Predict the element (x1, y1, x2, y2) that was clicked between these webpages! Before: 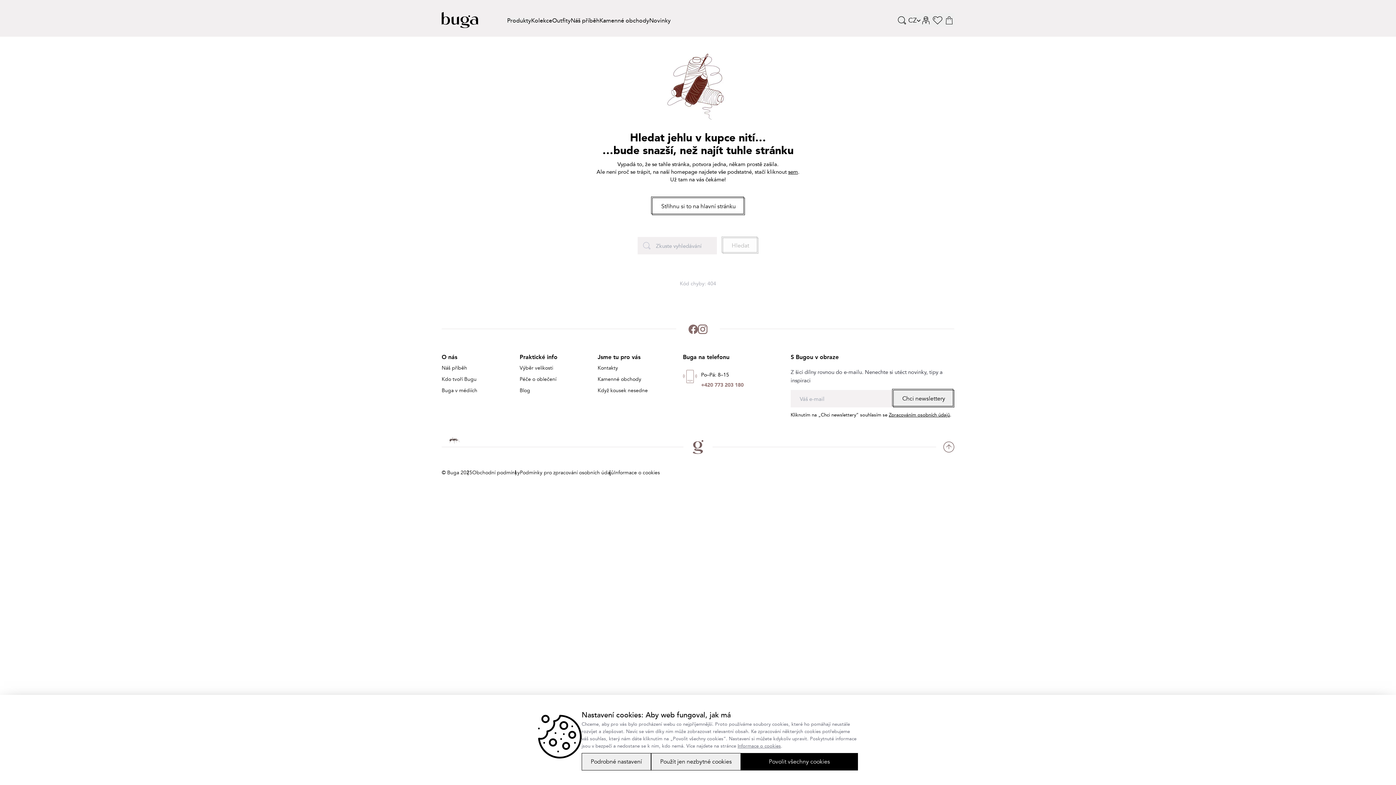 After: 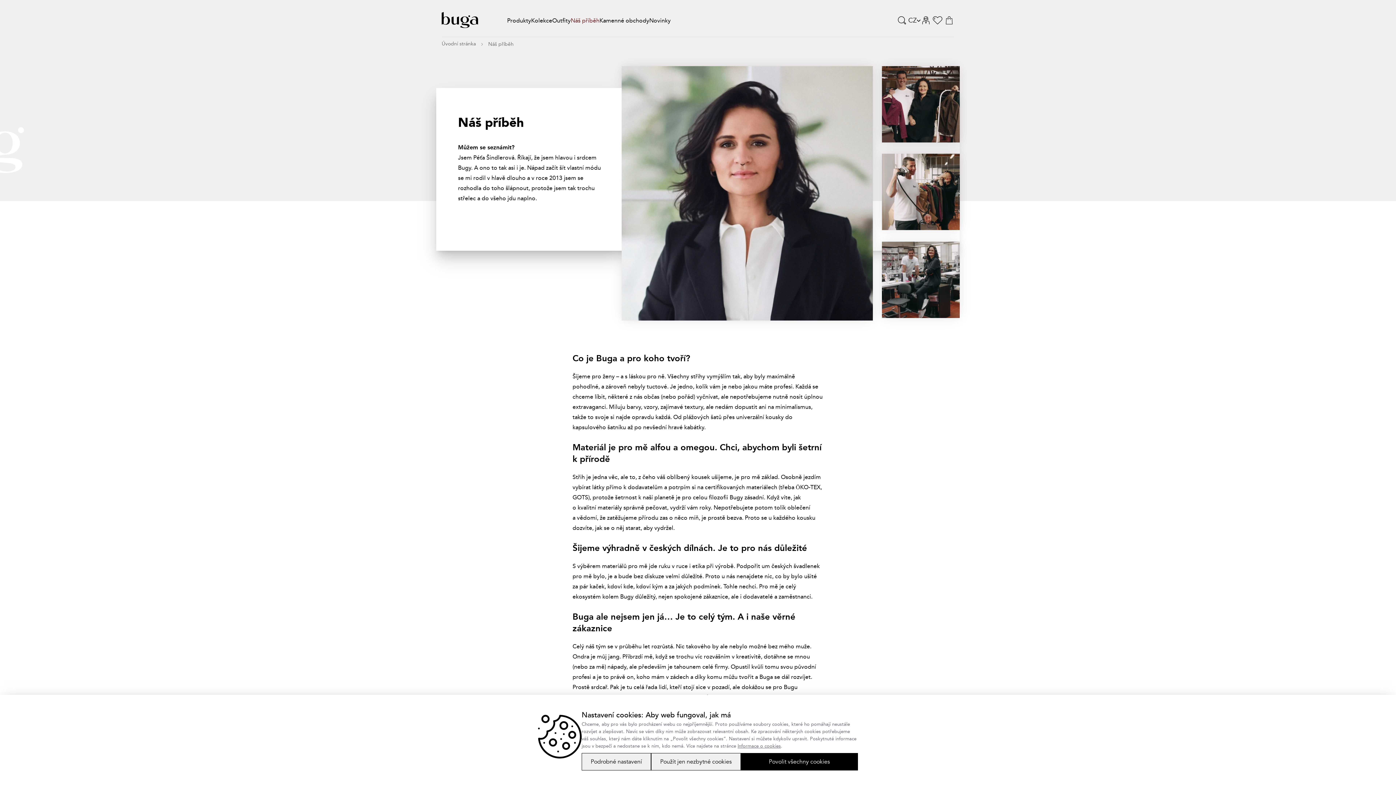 Action: bbox: (441, 362, 467, 373) label: Náš příběh